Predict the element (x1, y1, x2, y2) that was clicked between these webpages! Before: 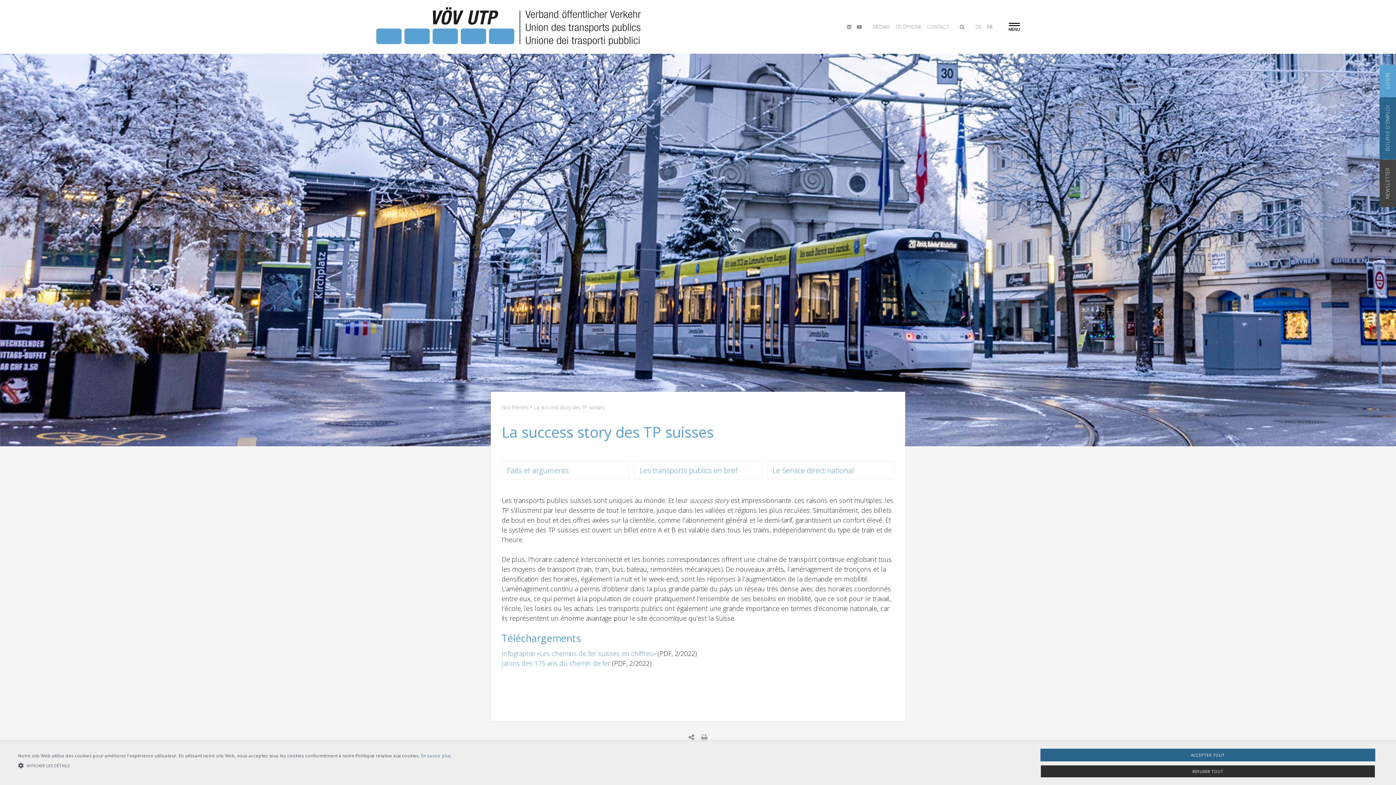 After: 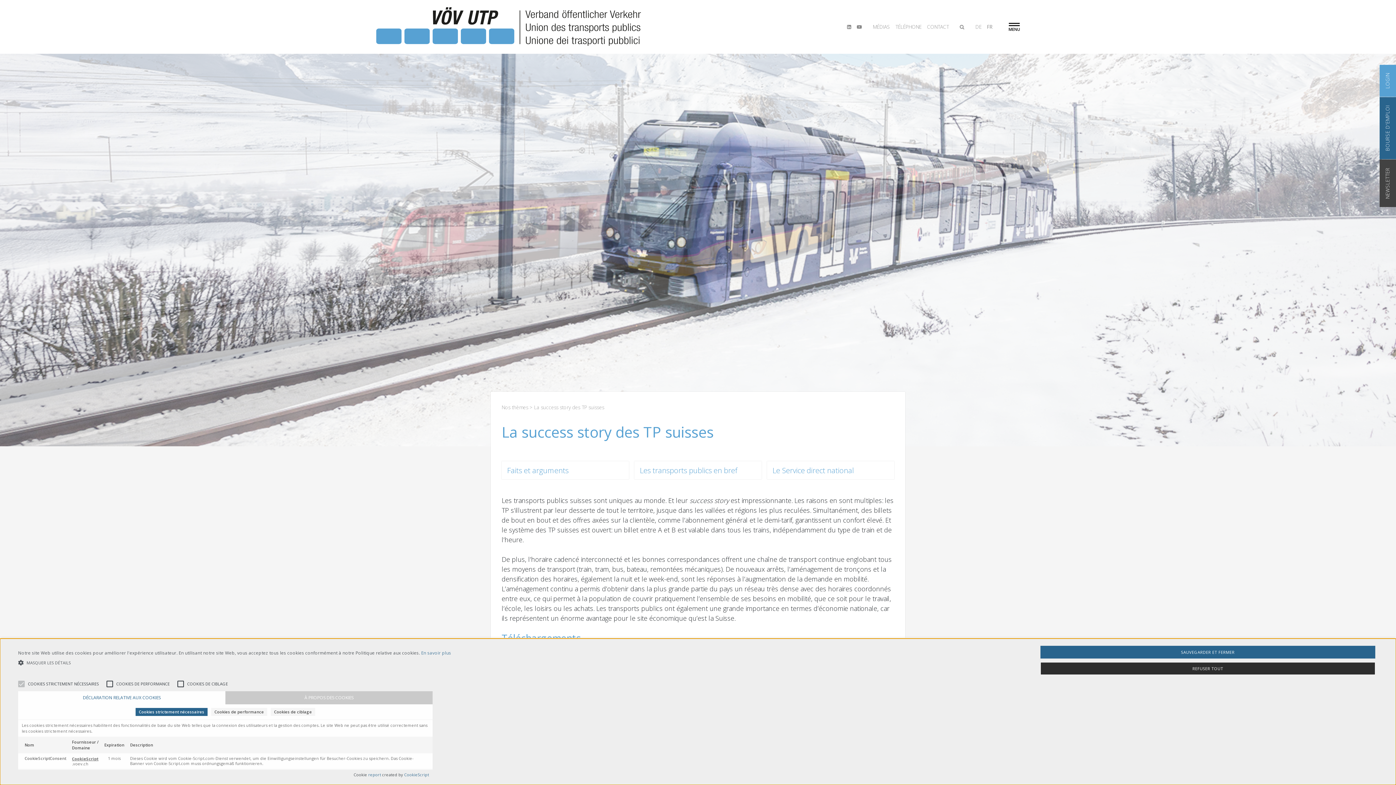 Action: bbox: (18, 761, 451, 770) label:  AFFICHER LES DÉTAILS